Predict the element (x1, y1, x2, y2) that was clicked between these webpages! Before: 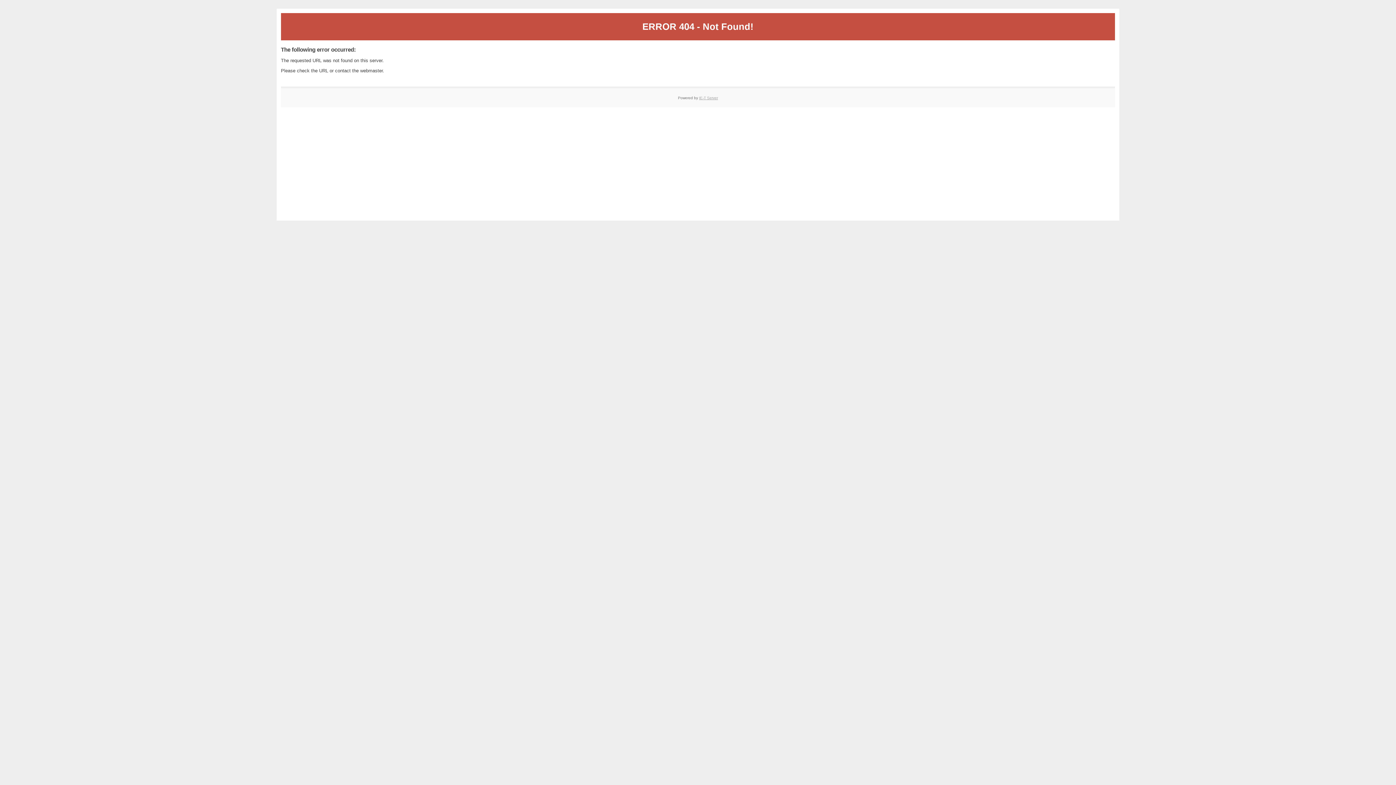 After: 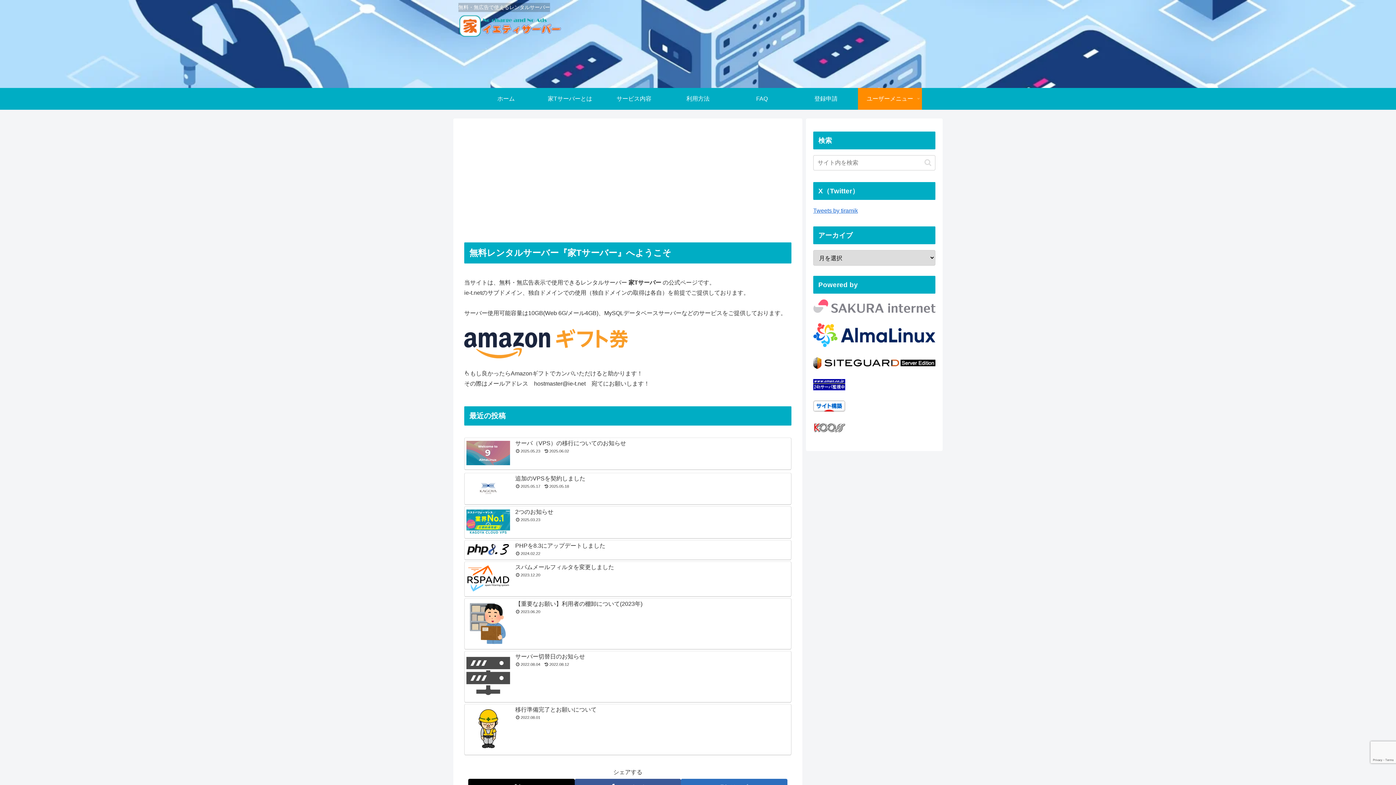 Action: bbox: (699, 95, 718, 99) label: IE-T Server